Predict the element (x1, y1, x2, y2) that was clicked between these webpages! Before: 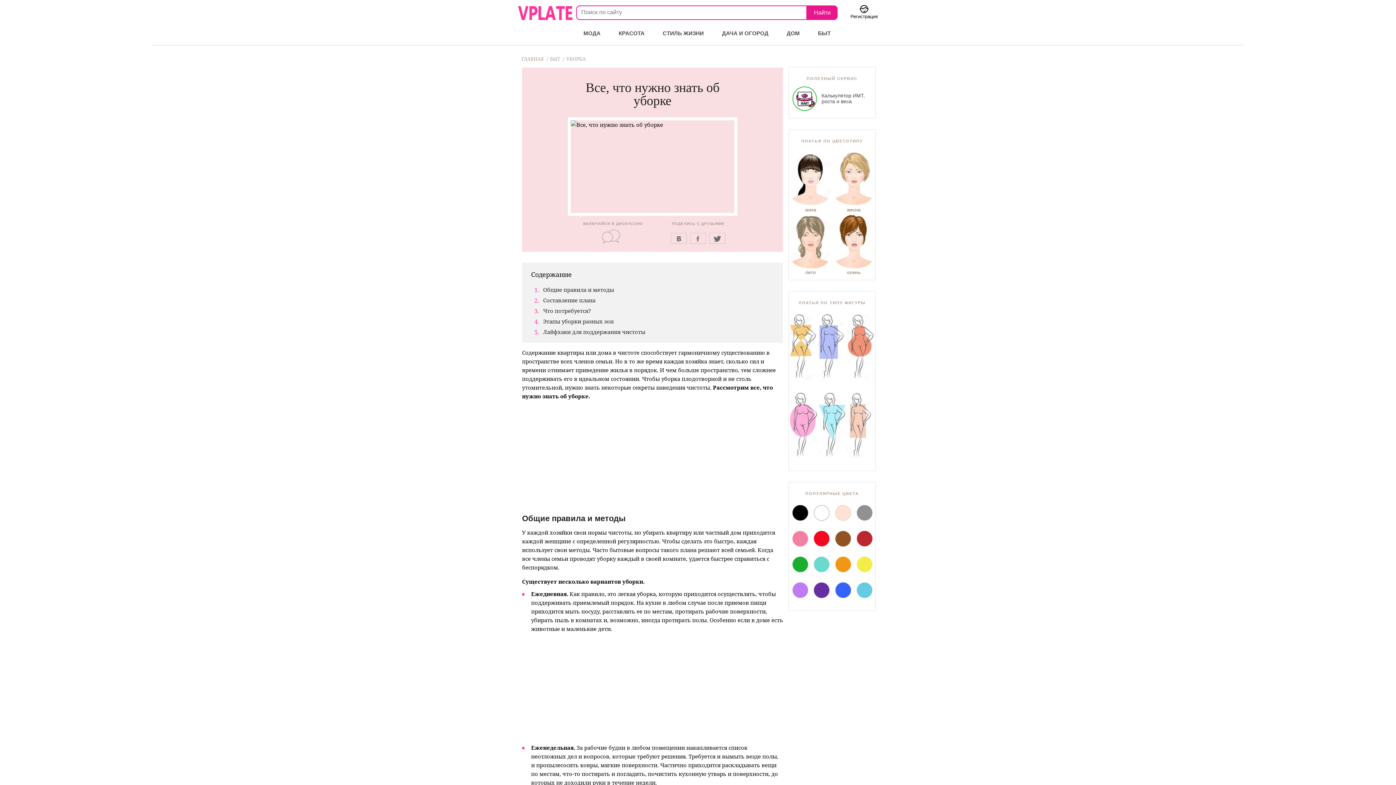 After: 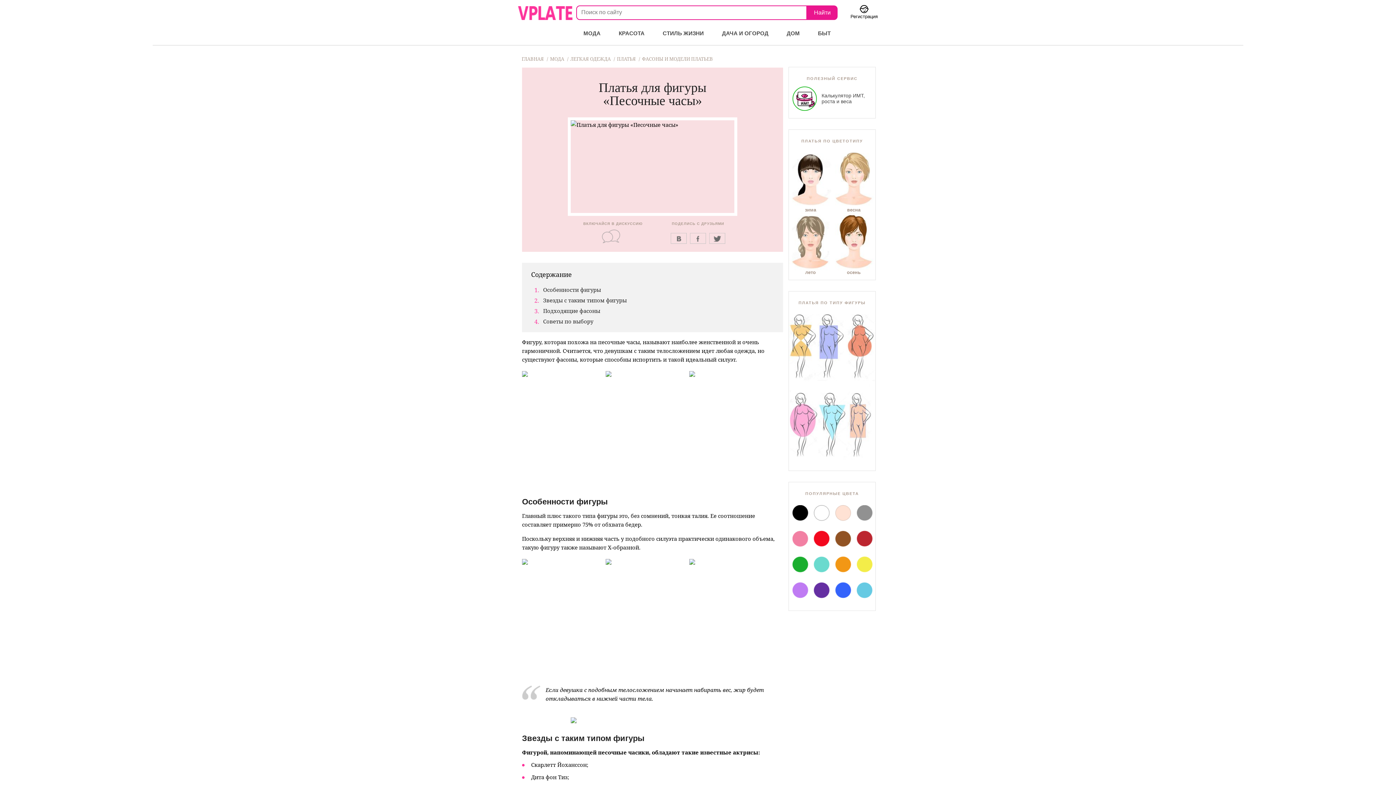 Action: bbox: (789, 314, 817, 392)